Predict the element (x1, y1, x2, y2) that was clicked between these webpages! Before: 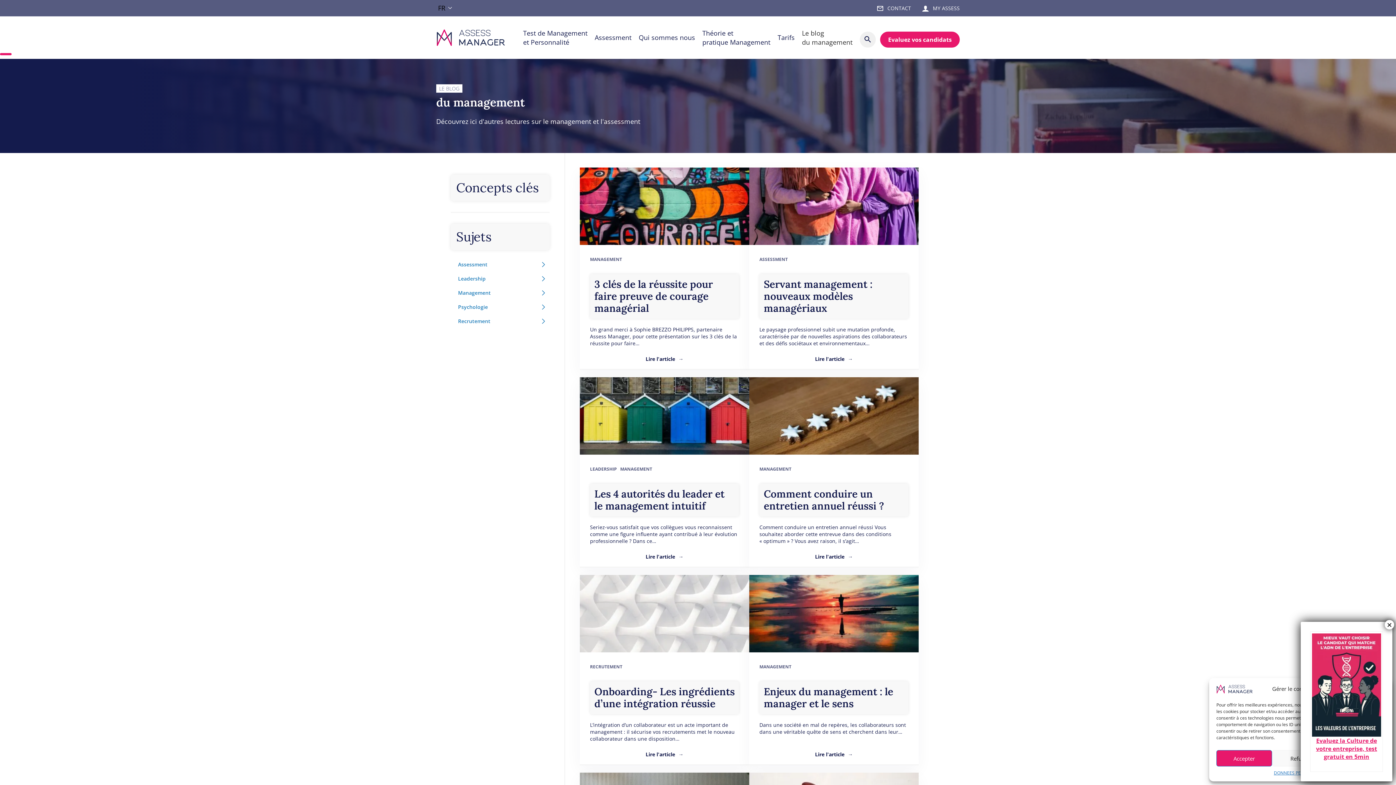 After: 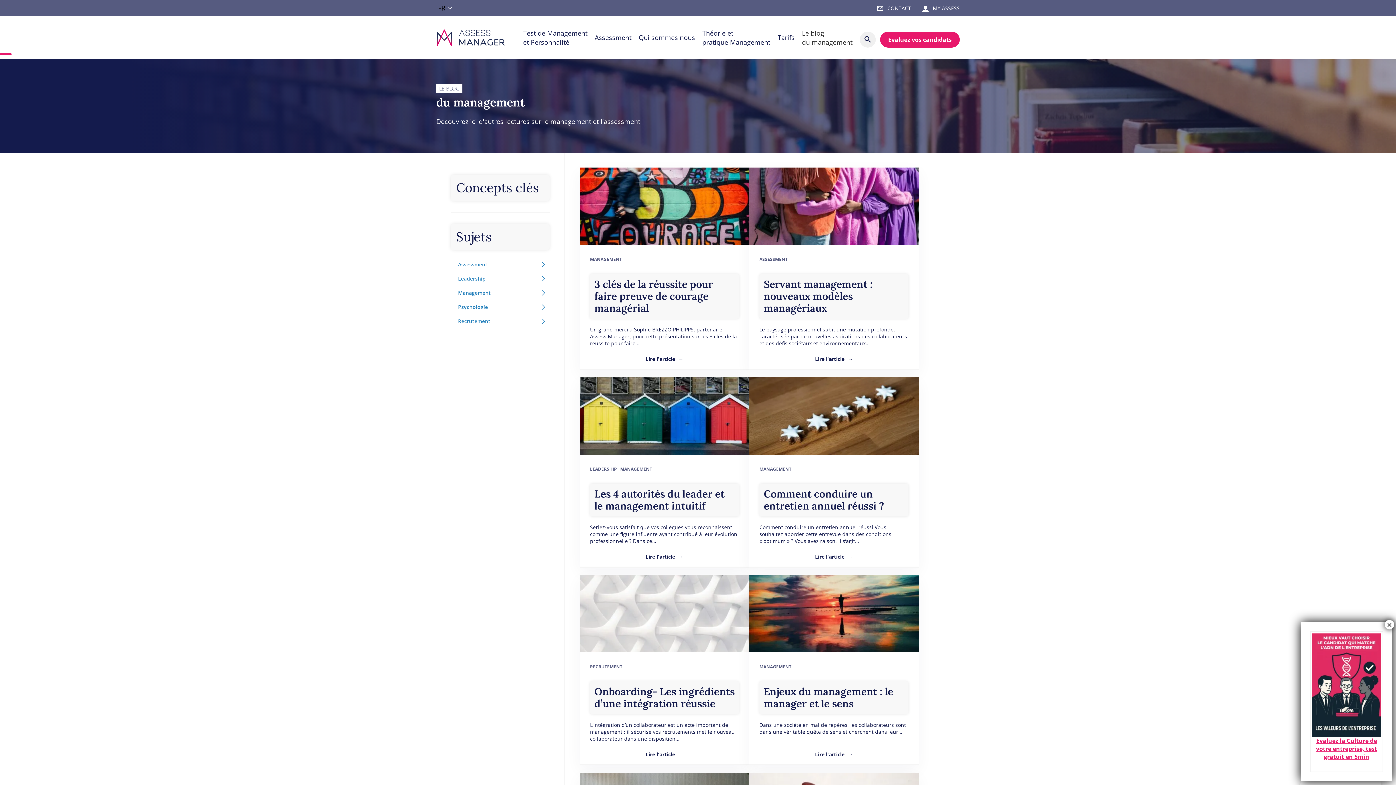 Action: label: Refuser bbox: (1272, 750, 1327, 766)